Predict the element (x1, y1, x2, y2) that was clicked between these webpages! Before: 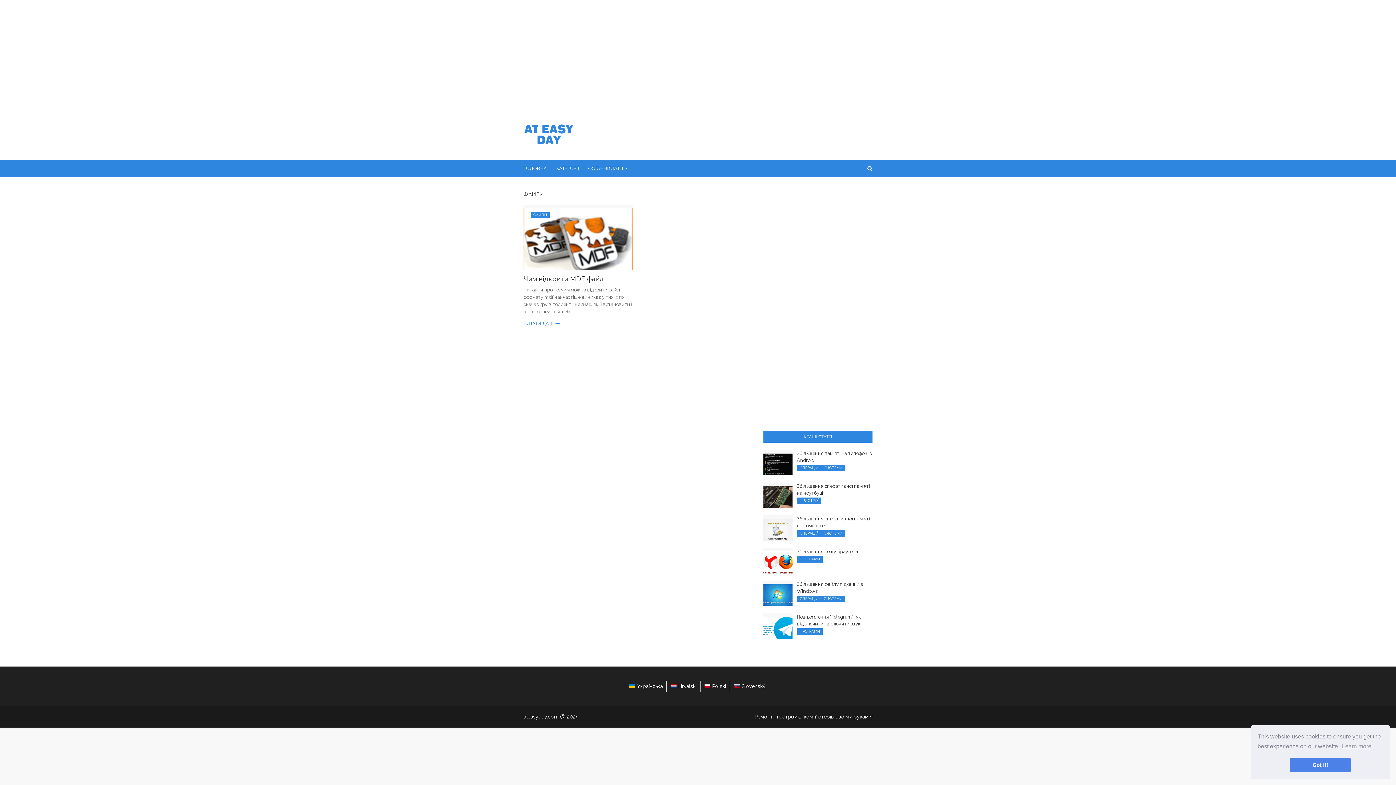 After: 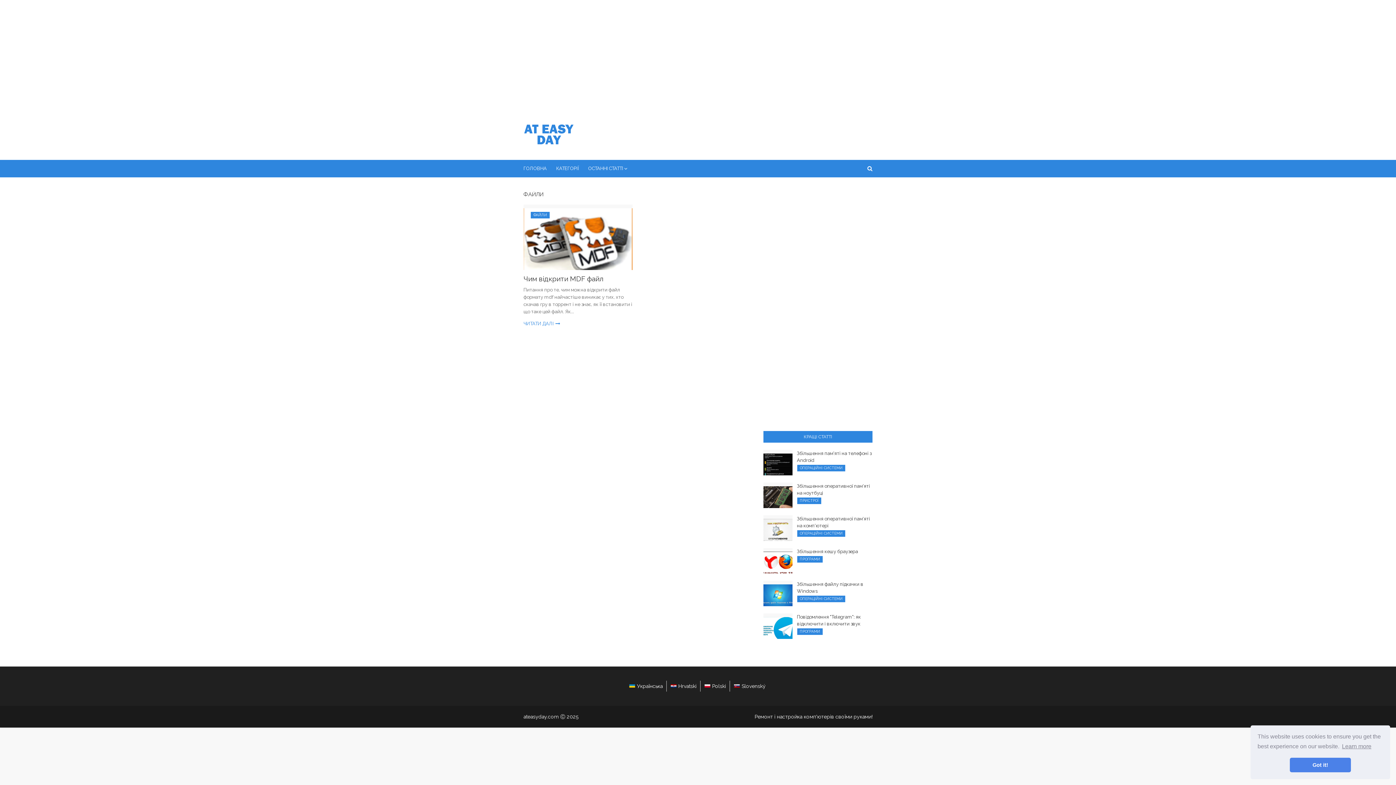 Action: bbox: (1341, 741, 1372, 752) label: learn more about cookies